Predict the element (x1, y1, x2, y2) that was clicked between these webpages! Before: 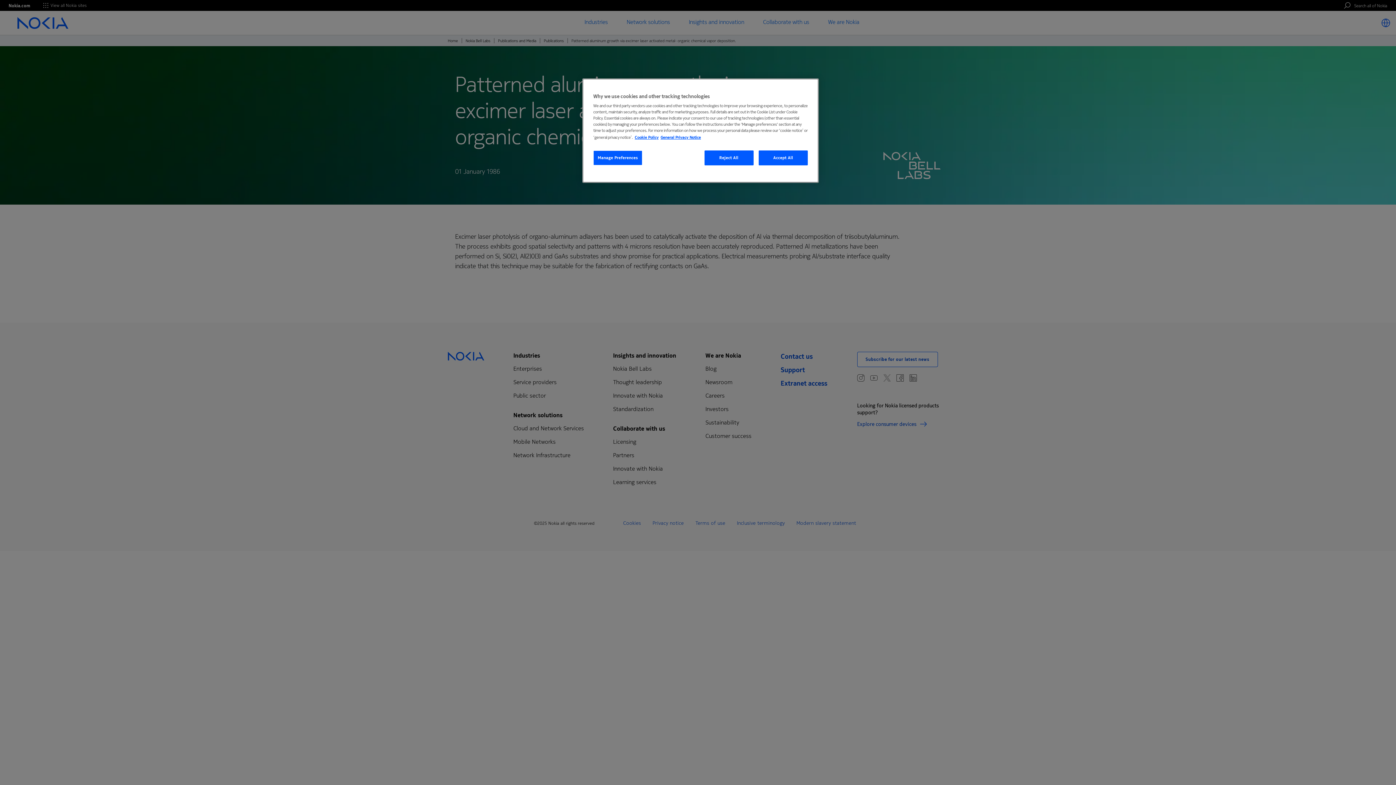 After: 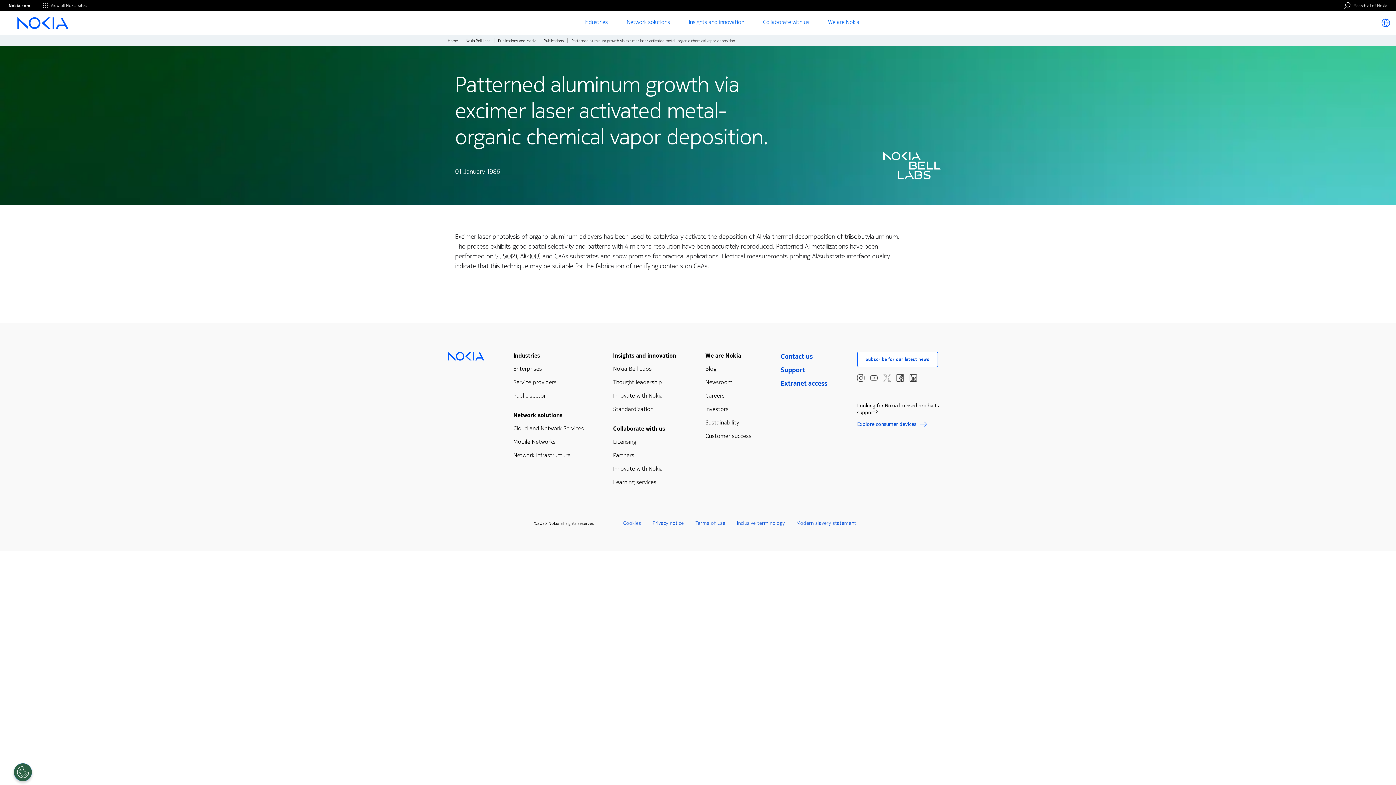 Action: label: Accept All bbox: (758, 150, 808, 165)